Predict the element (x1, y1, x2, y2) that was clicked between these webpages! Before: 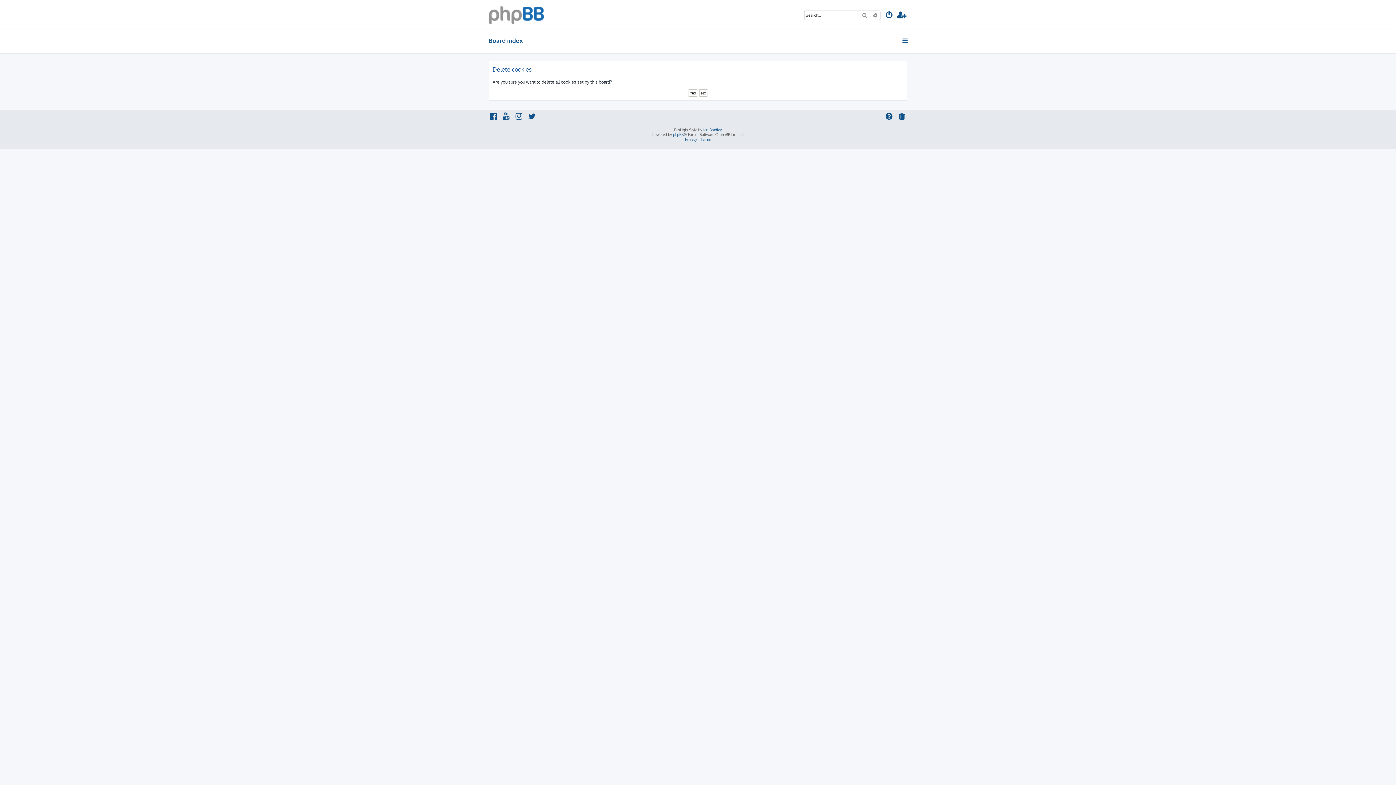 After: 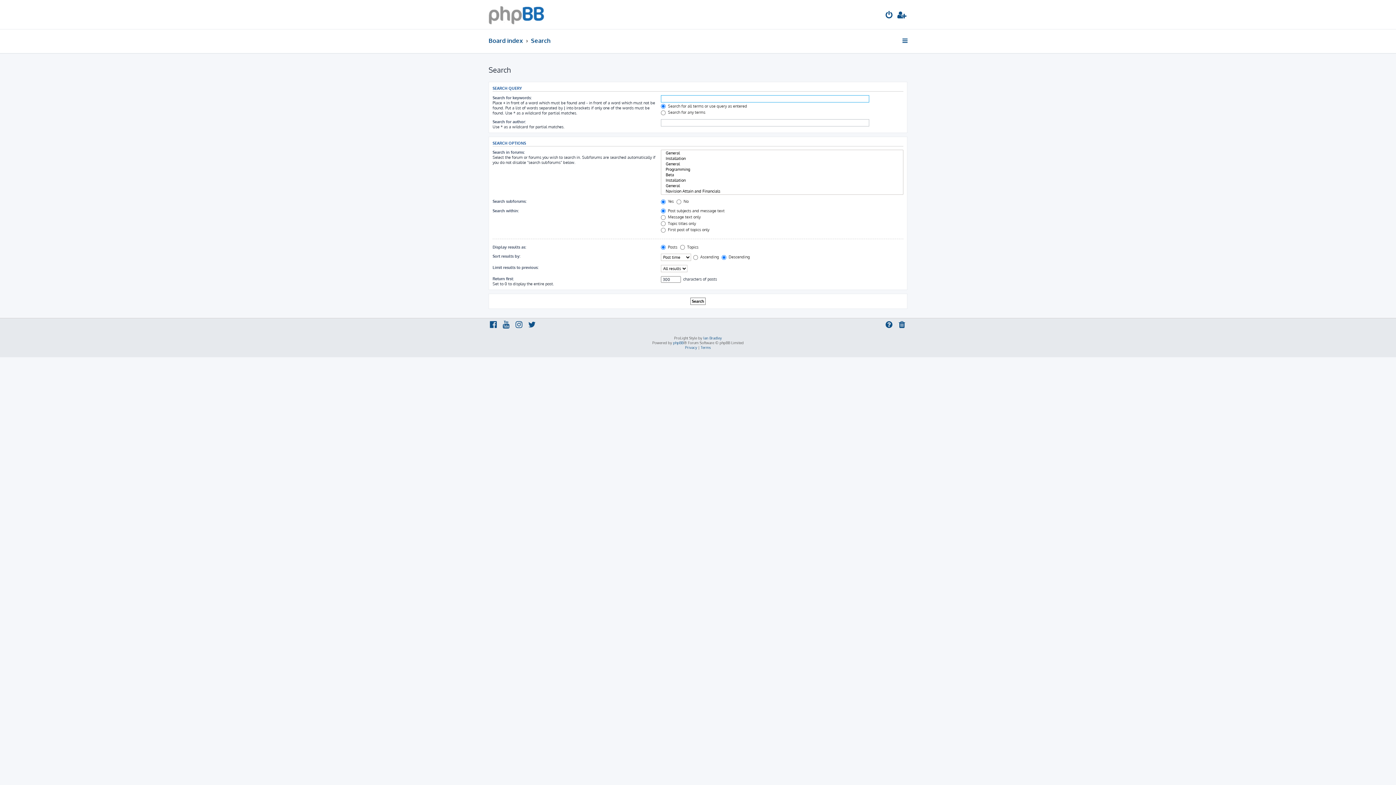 Action: label: Advanced search bbox: (870, 10, 880, 19)